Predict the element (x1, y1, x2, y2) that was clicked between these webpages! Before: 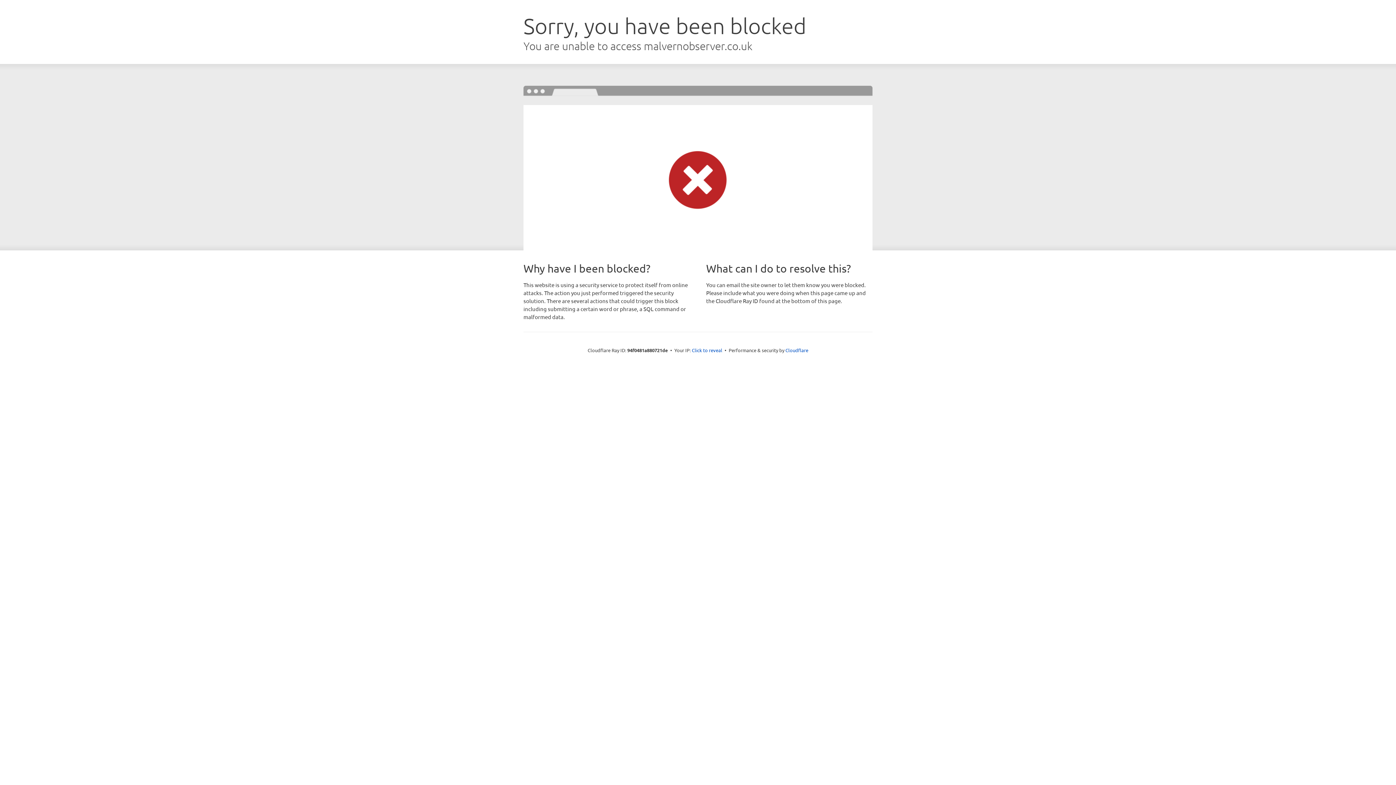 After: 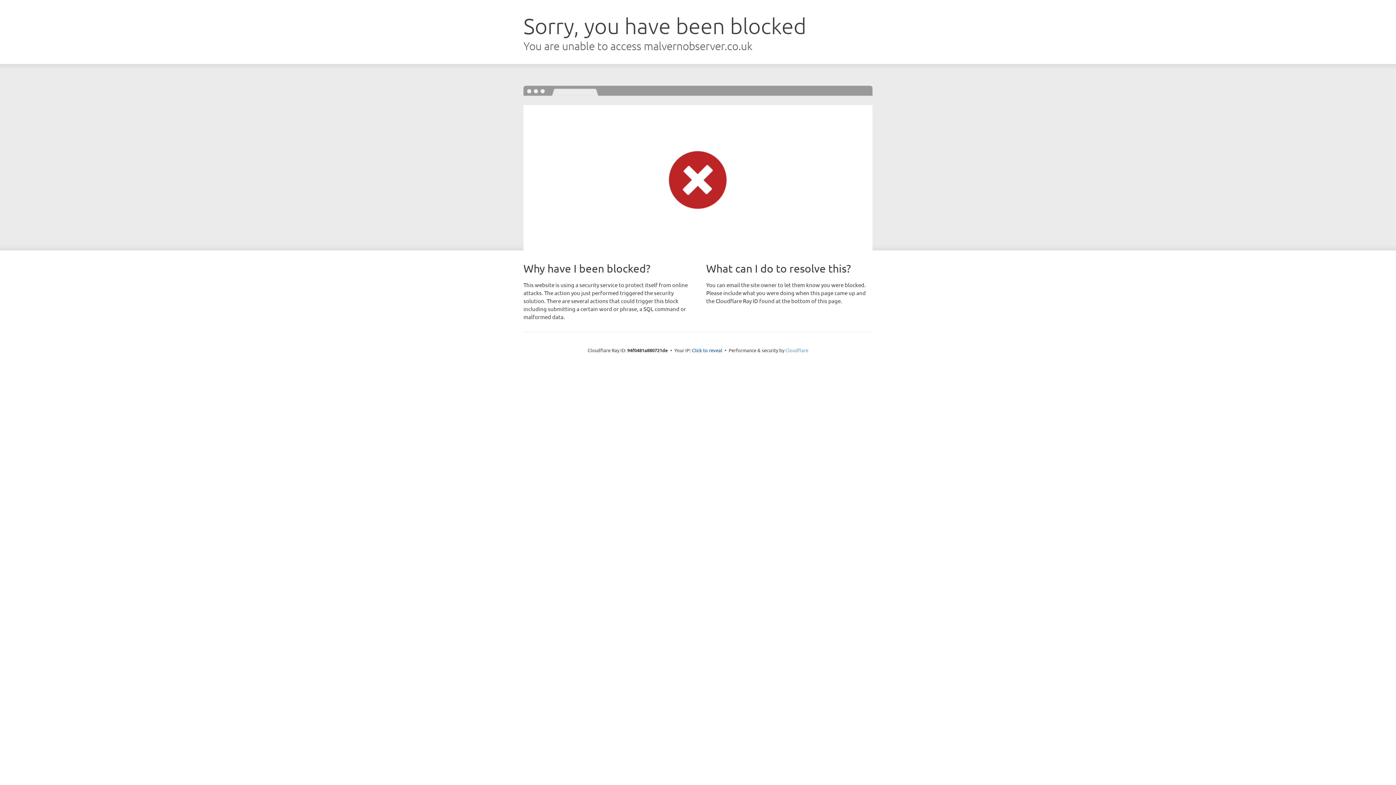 Action: label: Cloudflare bbox: (785, 347, 808, 353)